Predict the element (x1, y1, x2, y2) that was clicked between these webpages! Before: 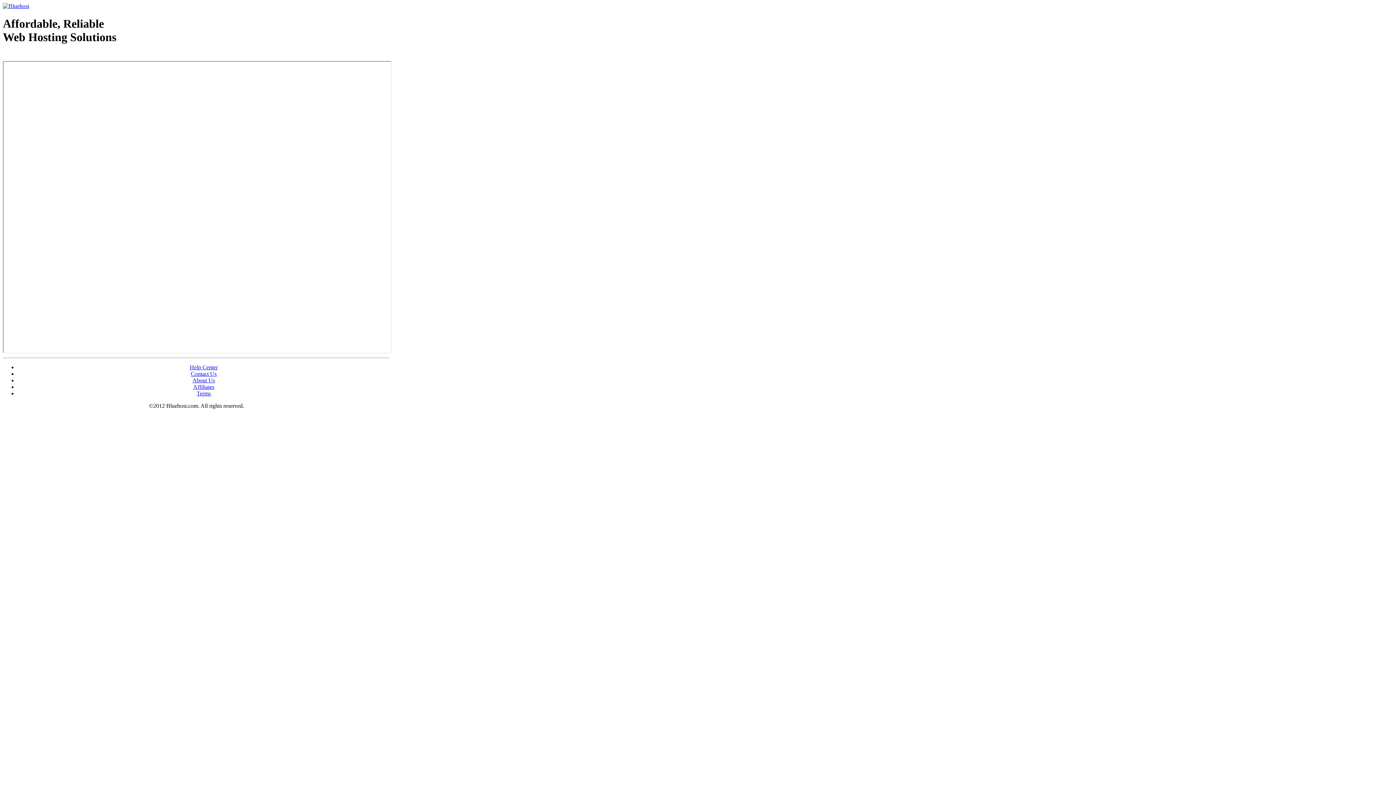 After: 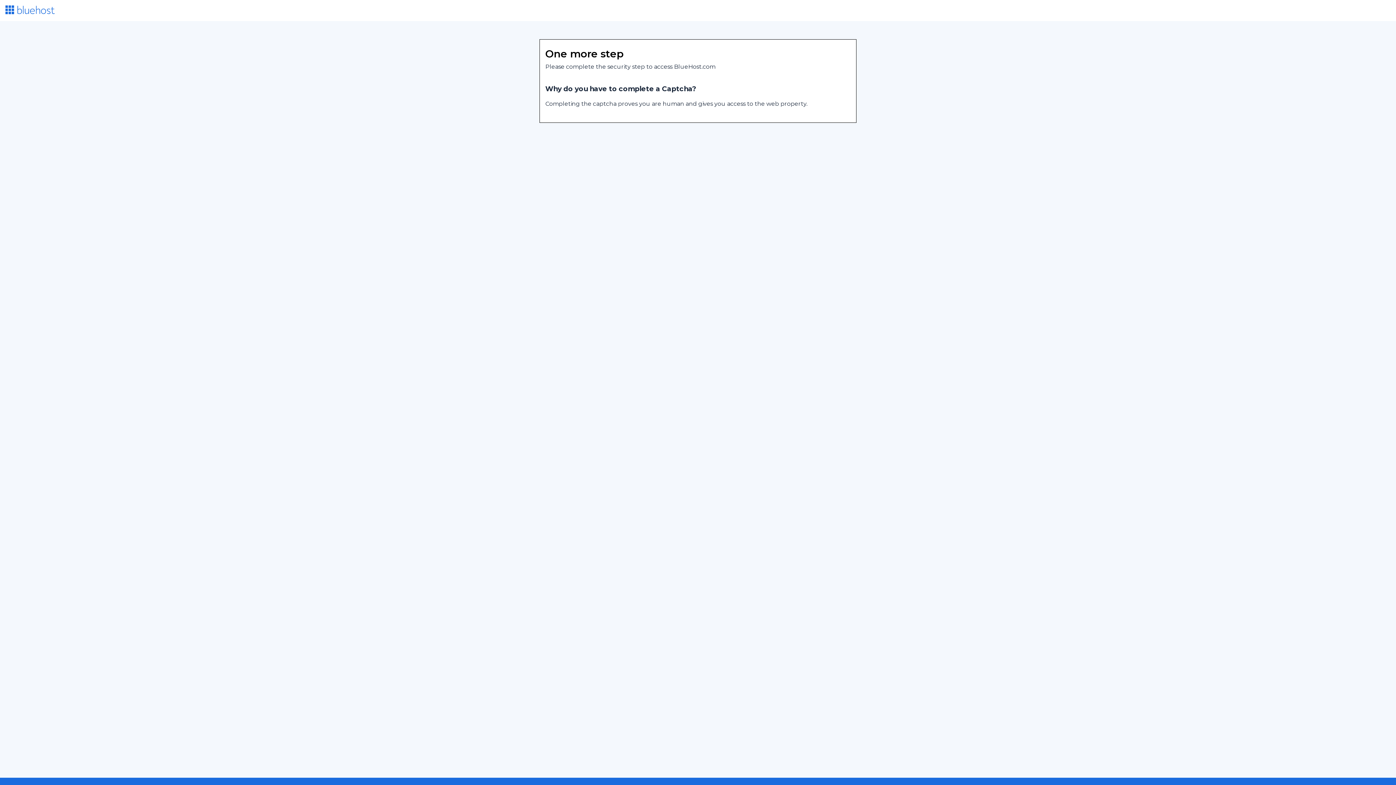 Action: bbox: (2, 2, 29, 9)